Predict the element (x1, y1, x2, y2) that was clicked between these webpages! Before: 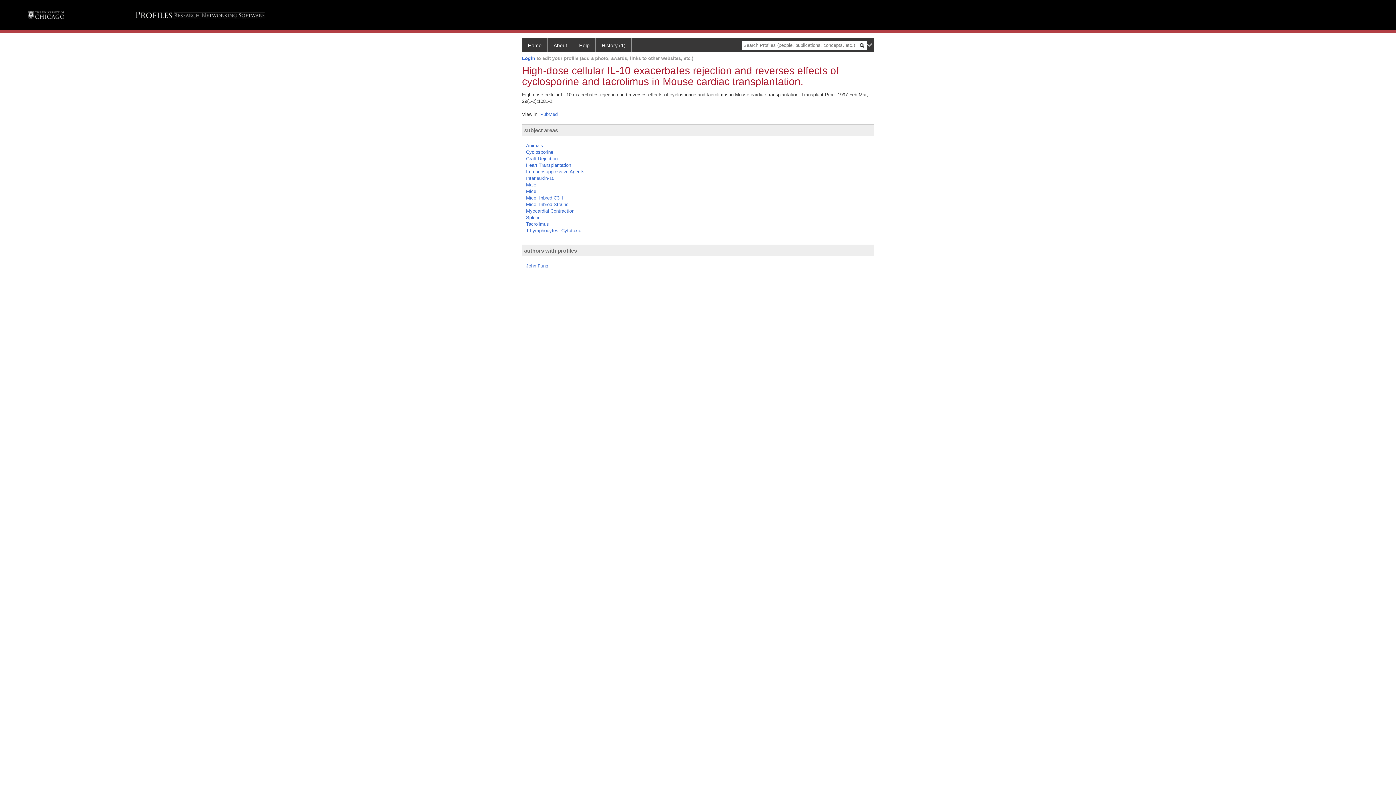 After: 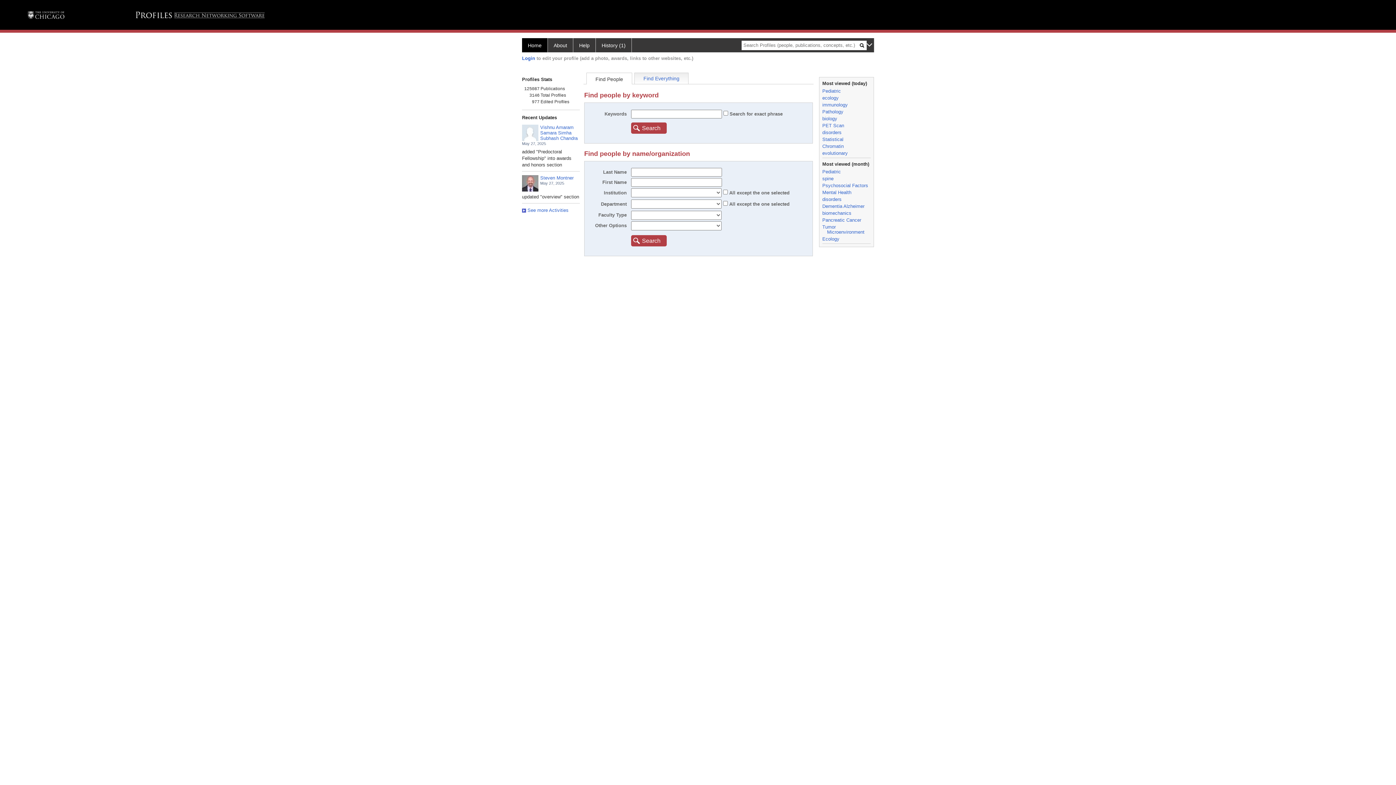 Action: bbox: (522, 38, 548, 52) label: Home